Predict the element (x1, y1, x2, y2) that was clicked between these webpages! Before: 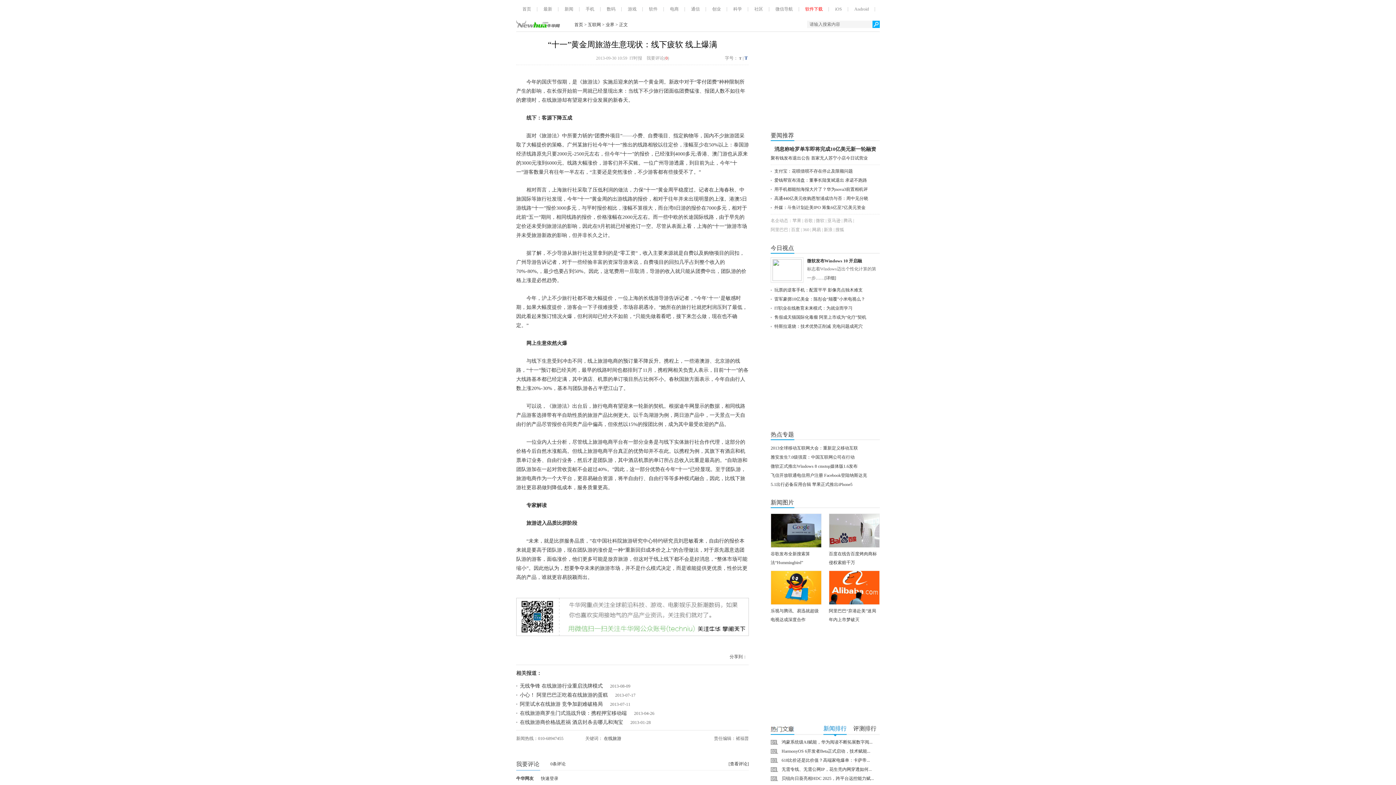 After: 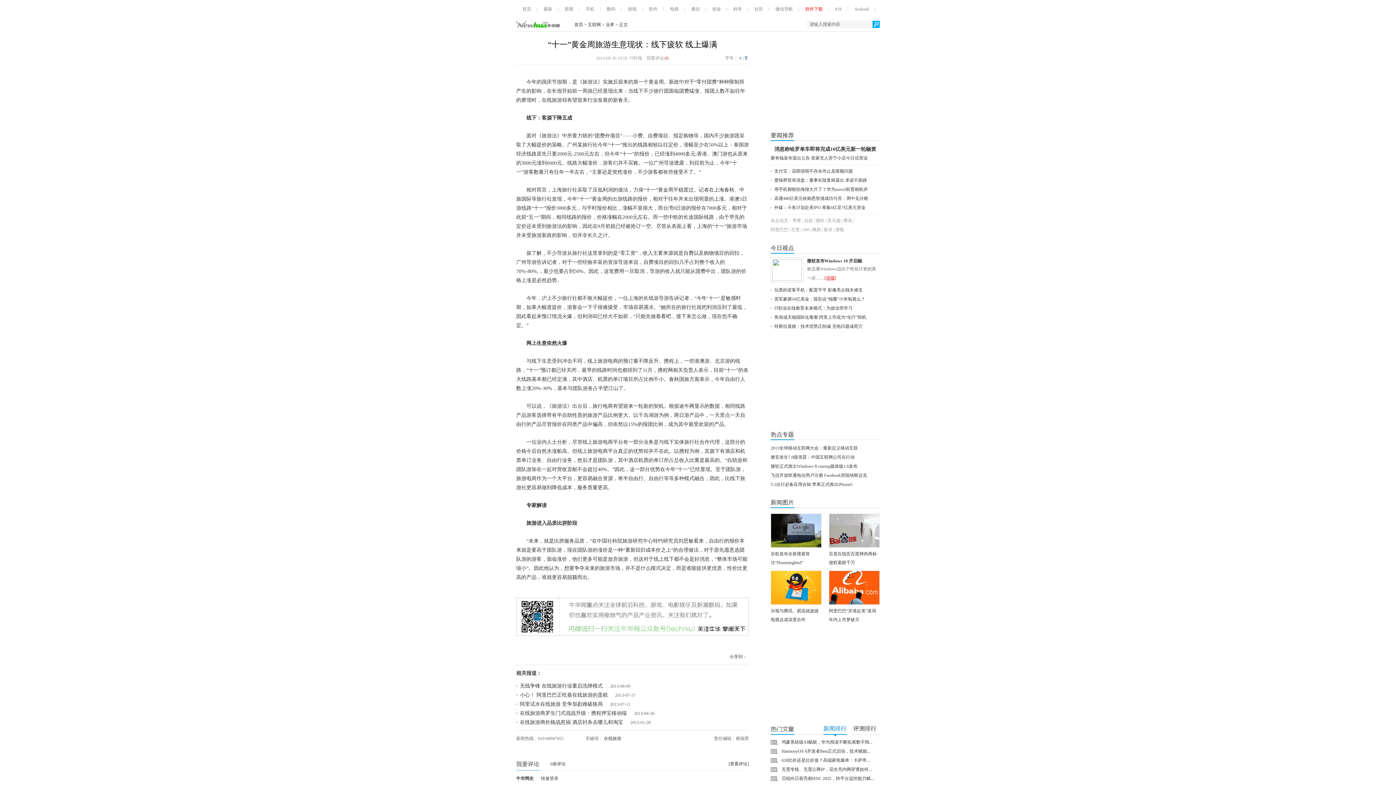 Action: label: [详细] bbox: (824, 275, 836, 280)